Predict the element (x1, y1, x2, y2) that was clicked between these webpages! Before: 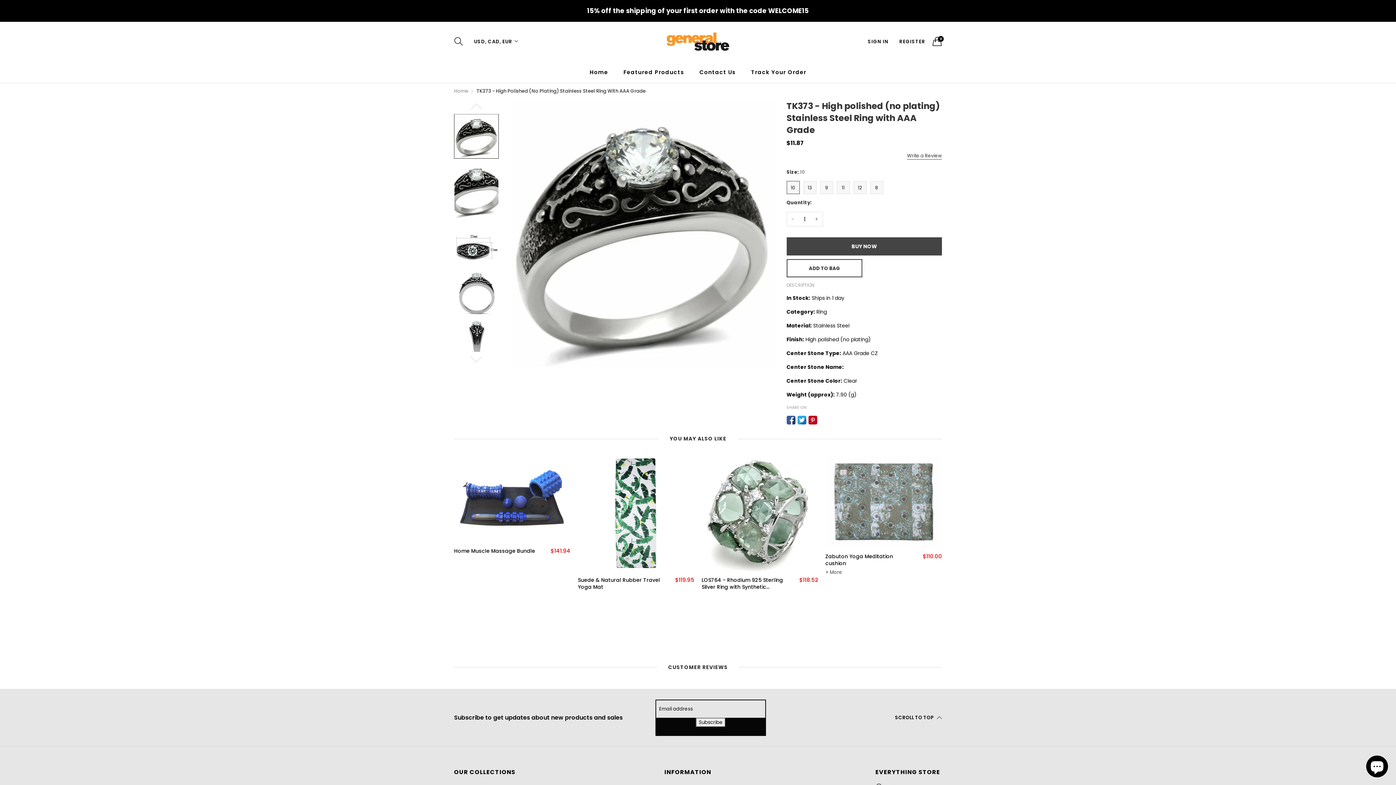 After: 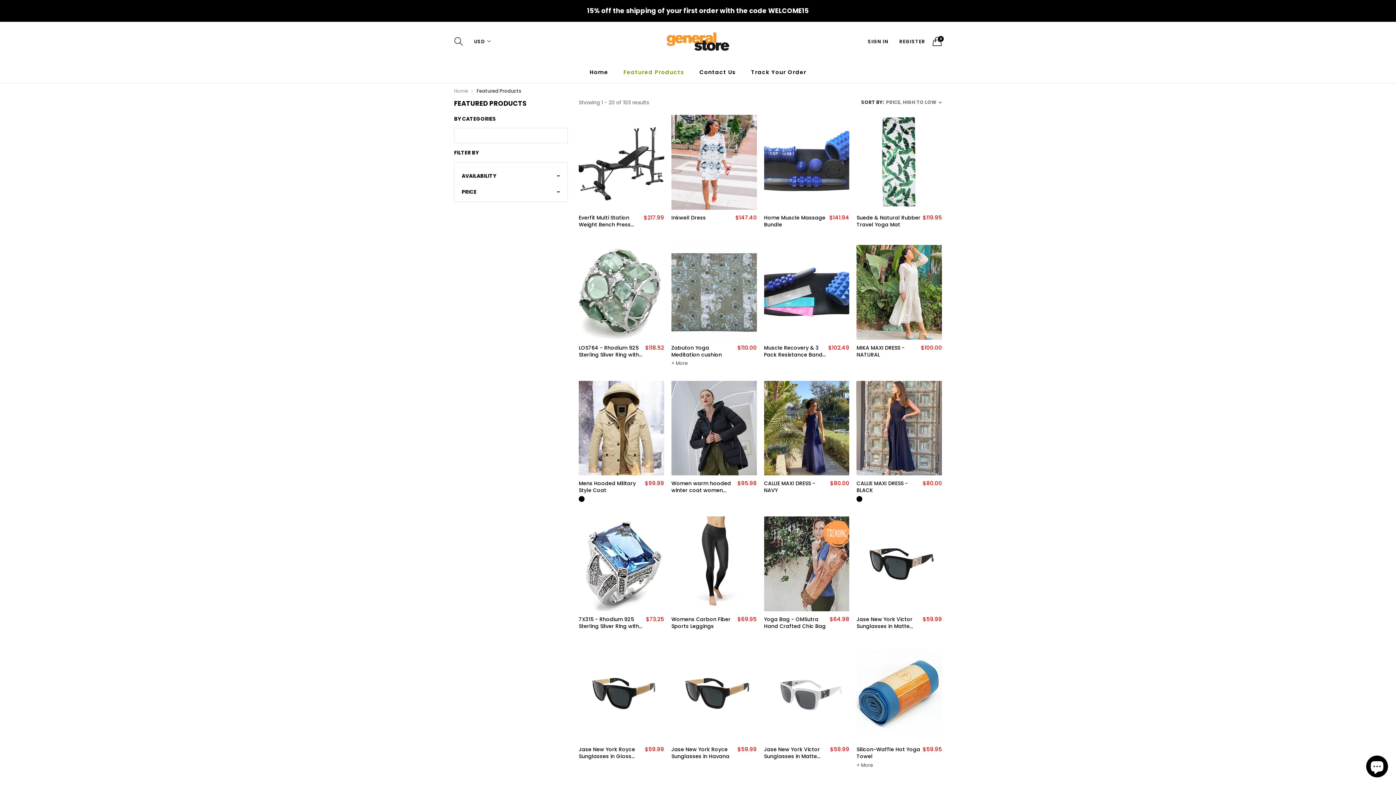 Action: bbox: (617, 65, 690, 78) label: Featured Products